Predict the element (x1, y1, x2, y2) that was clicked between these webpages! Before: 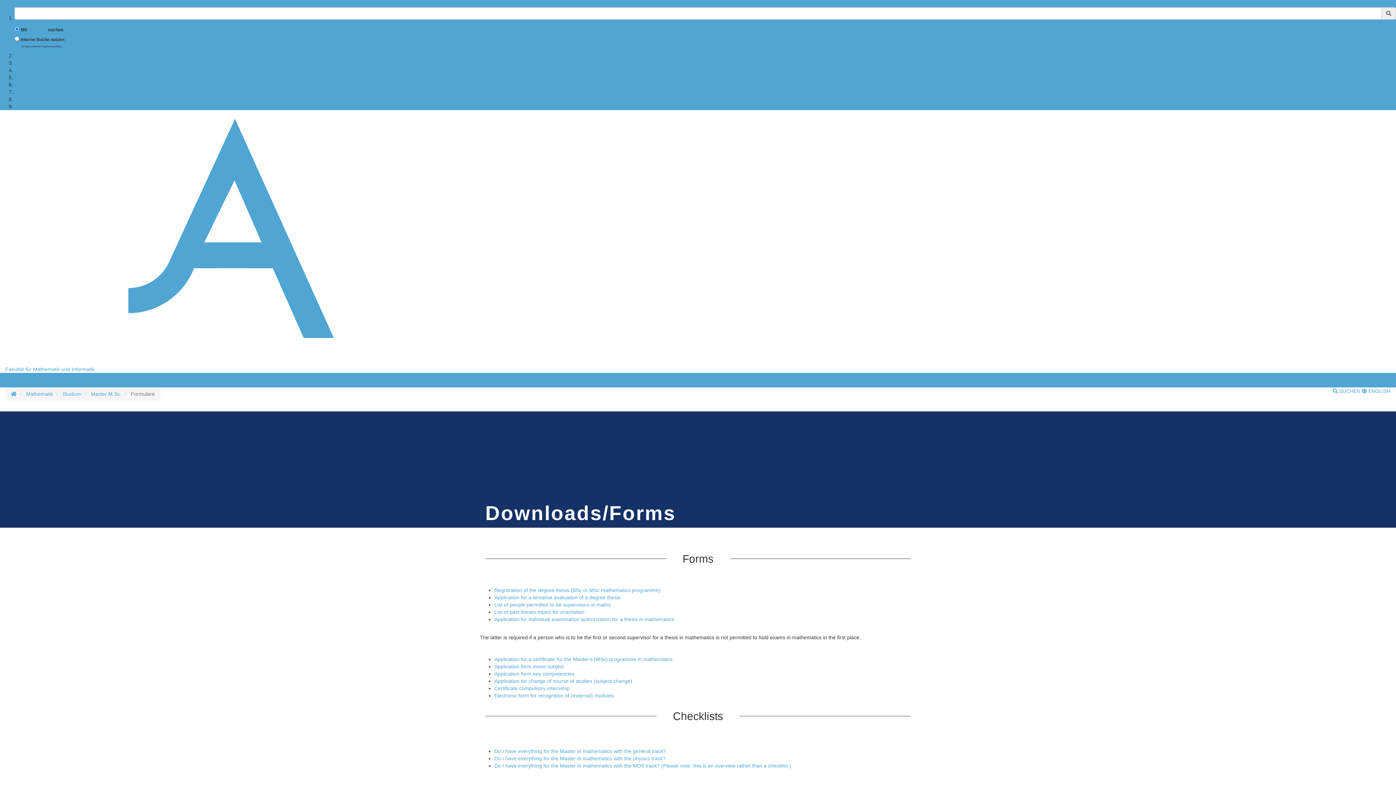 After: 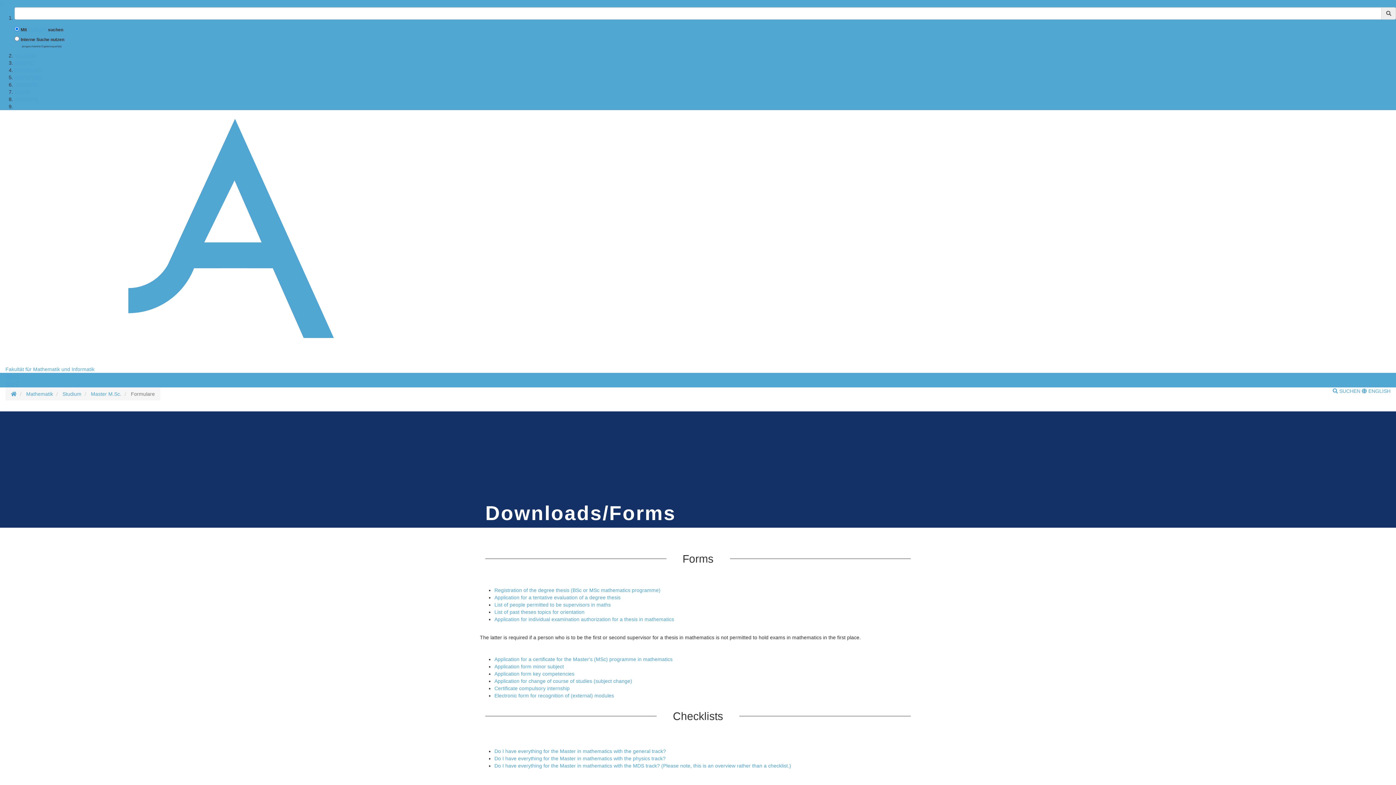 Action: bbox: (5, 373, 22, 379) label: Menü